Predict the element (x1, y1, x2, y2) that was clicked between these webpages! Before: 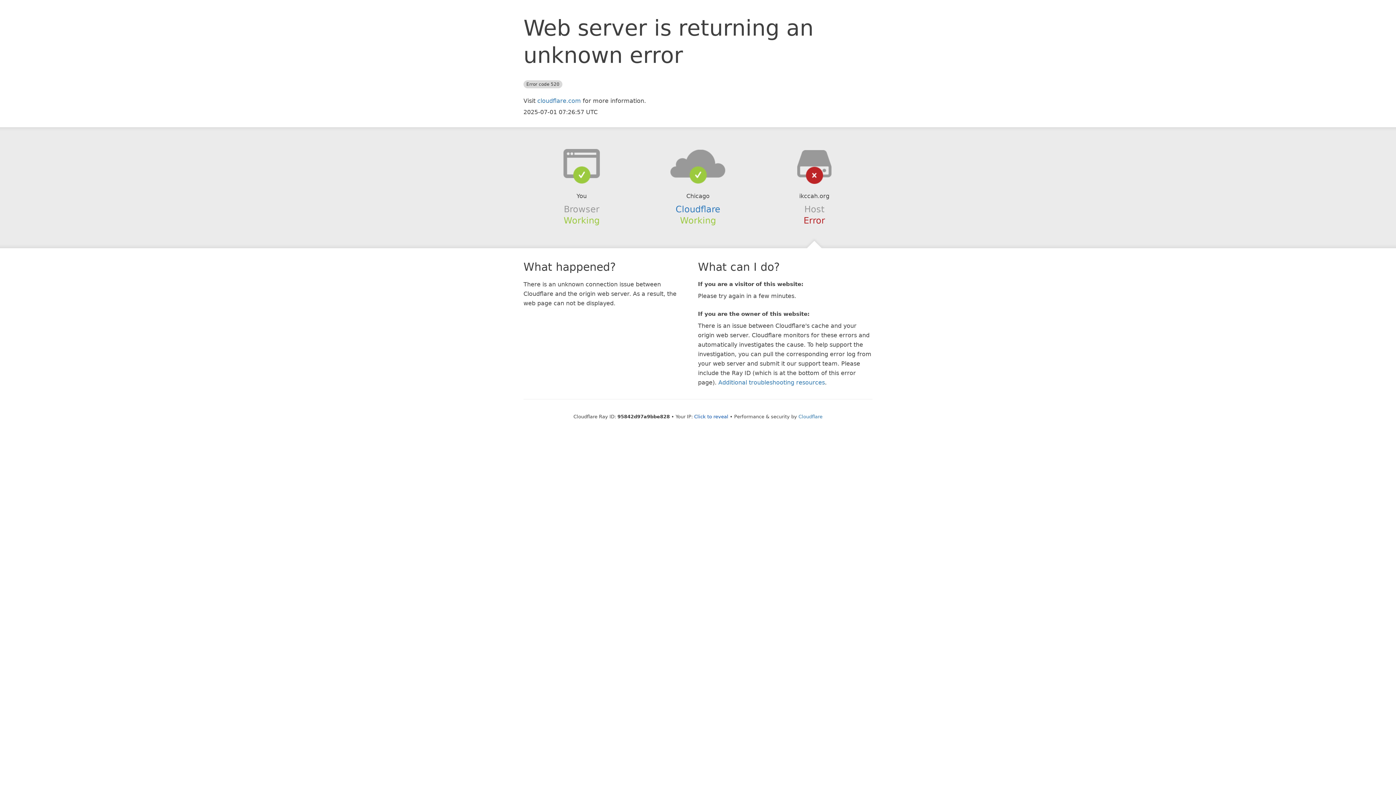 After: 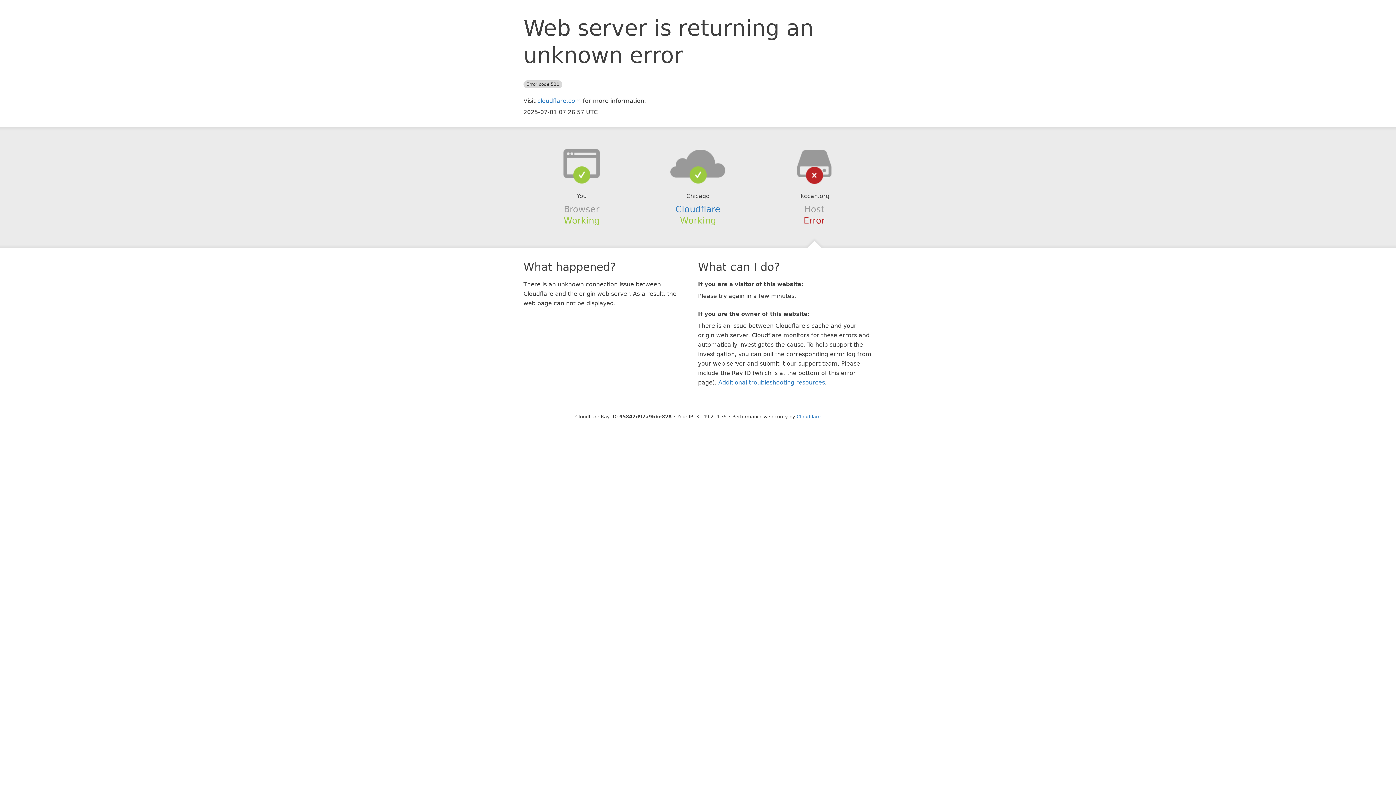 Action: bbox: (694, 414, 728, 419) label: Click to reveal